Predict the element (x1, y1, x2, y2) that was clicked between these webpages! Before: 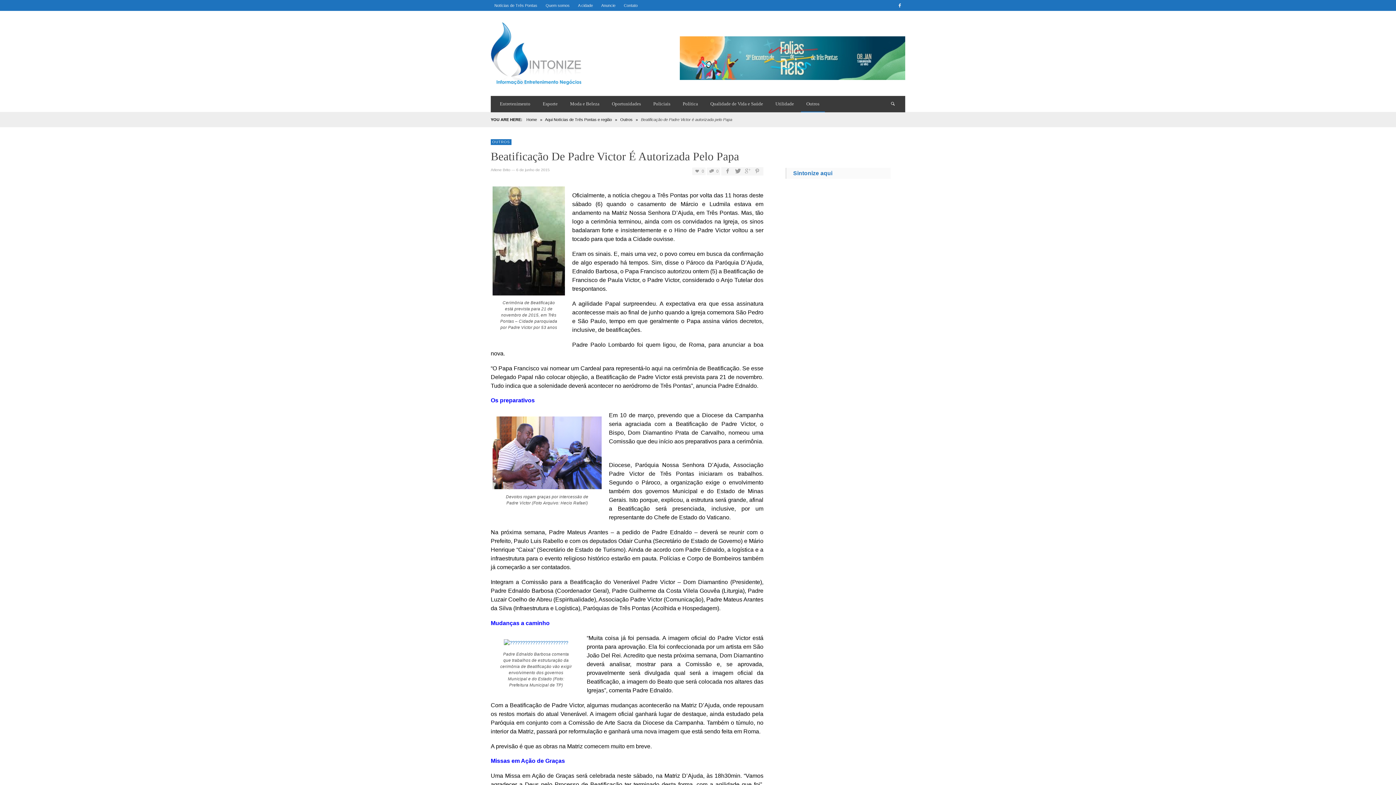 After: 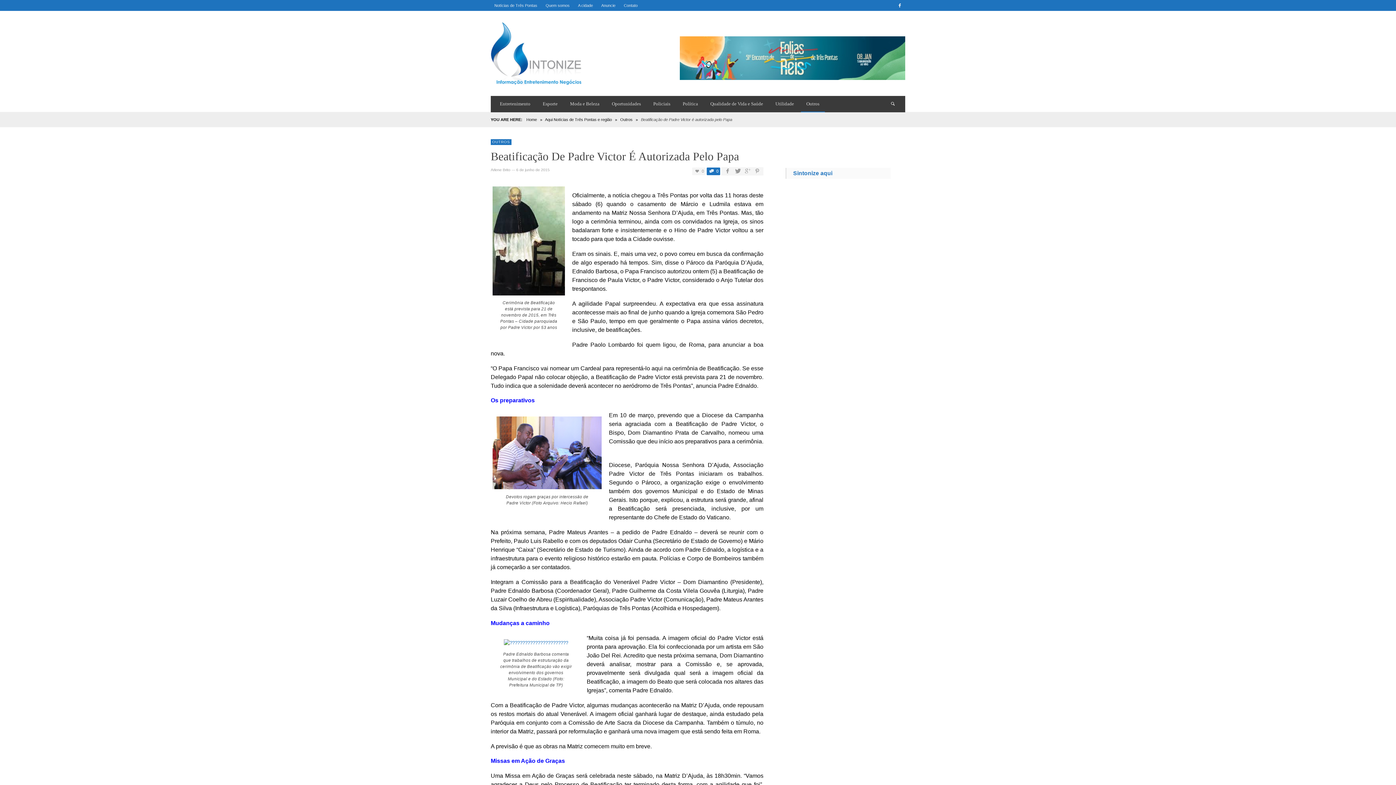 Action: label: 0 bbox: (707, 167, 720, 175)